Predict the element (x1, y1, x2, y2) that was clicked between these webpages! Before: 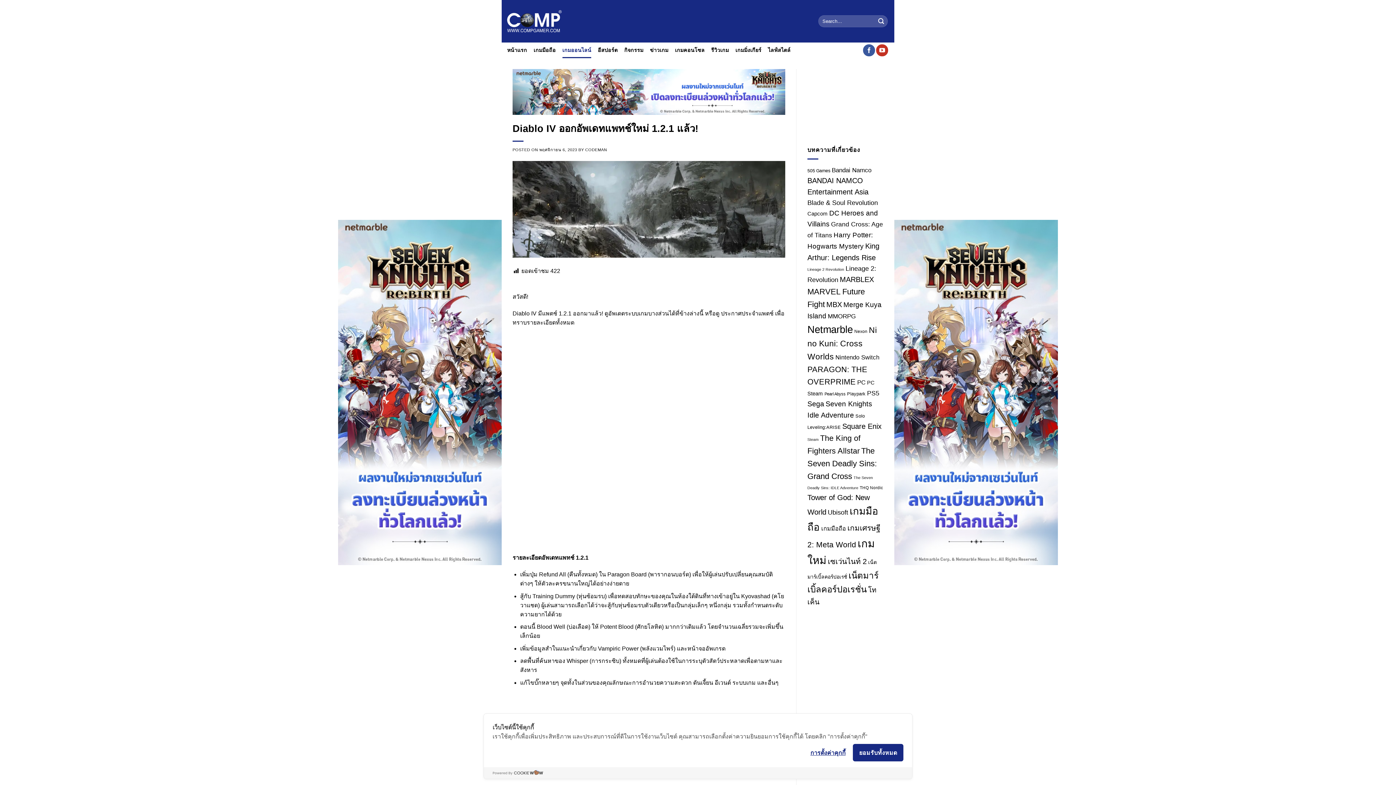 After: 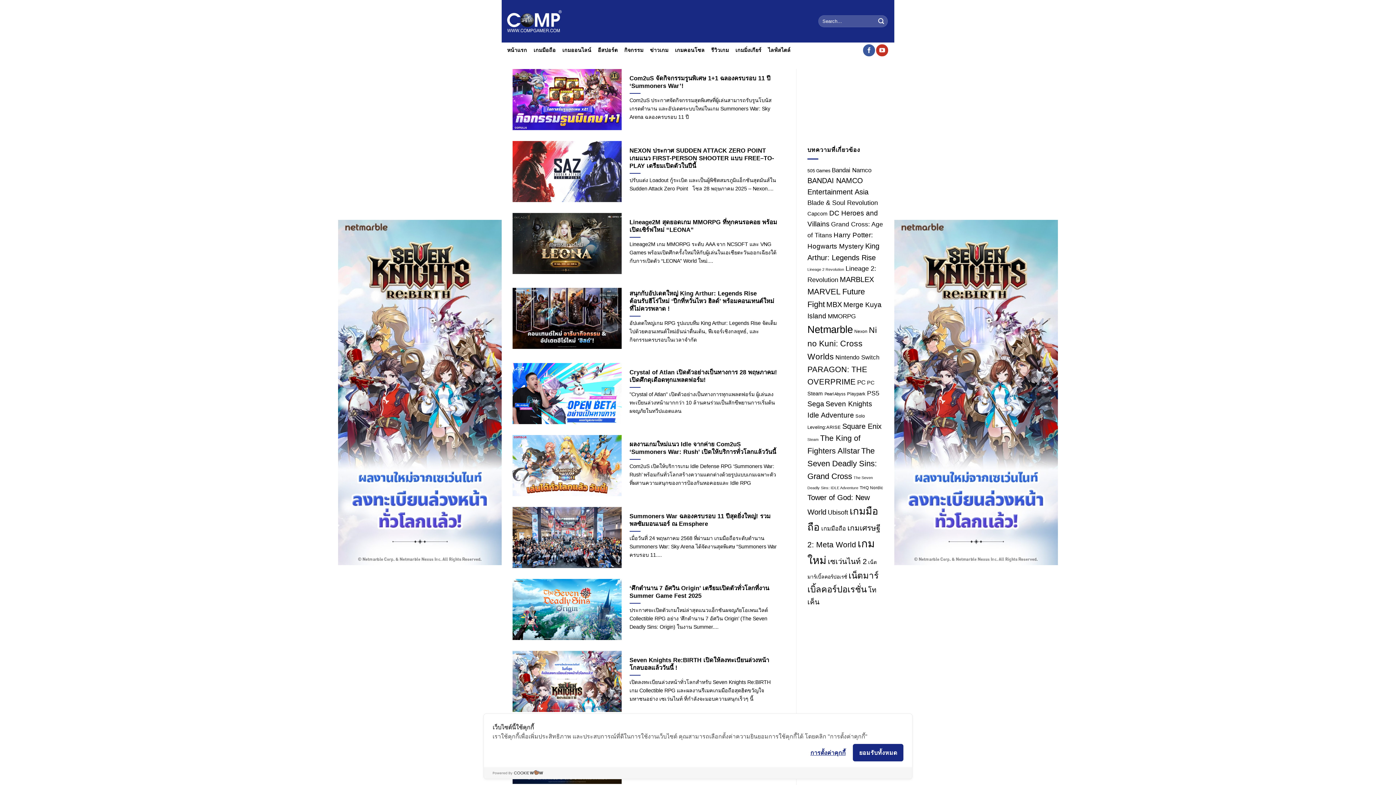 Action: bbox: (585, 147, 607, 151) label: CODEMAN